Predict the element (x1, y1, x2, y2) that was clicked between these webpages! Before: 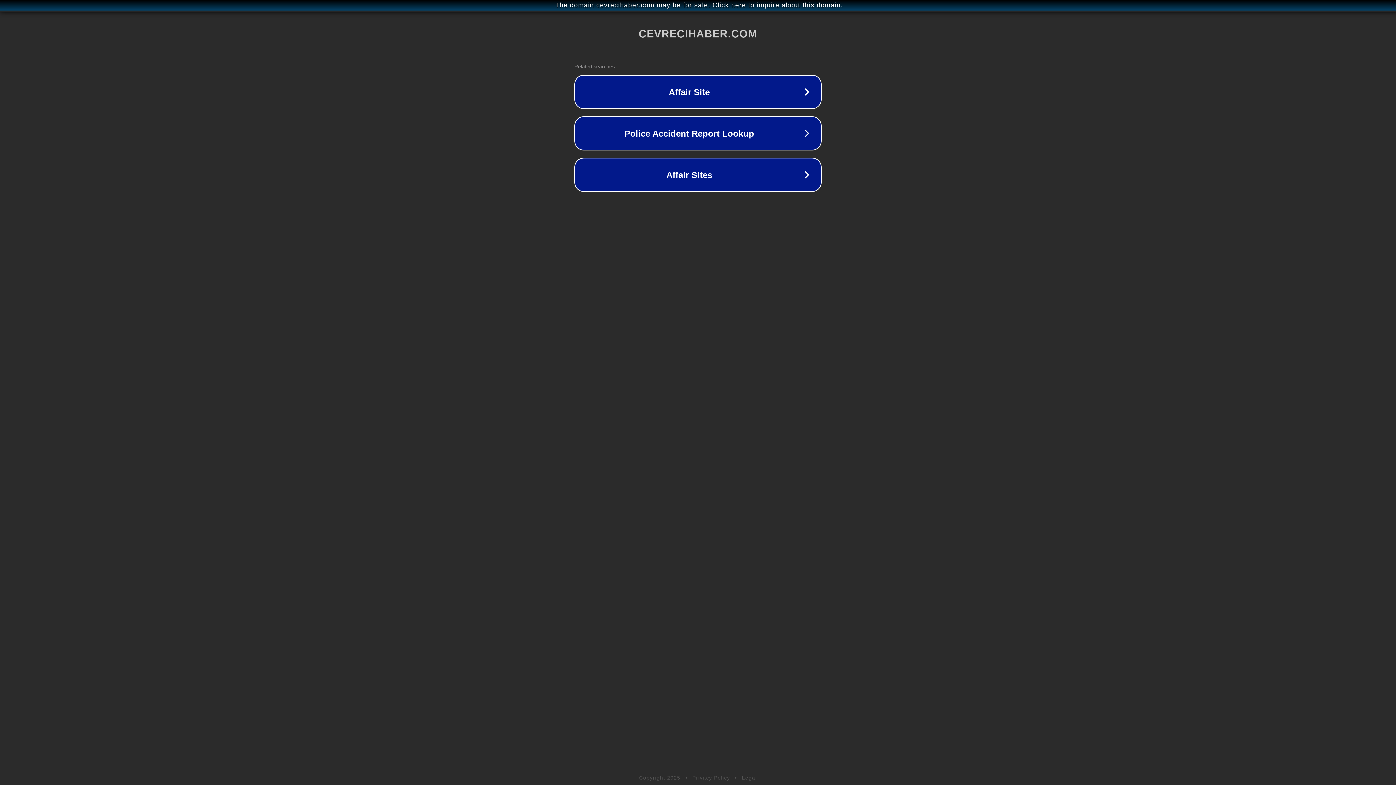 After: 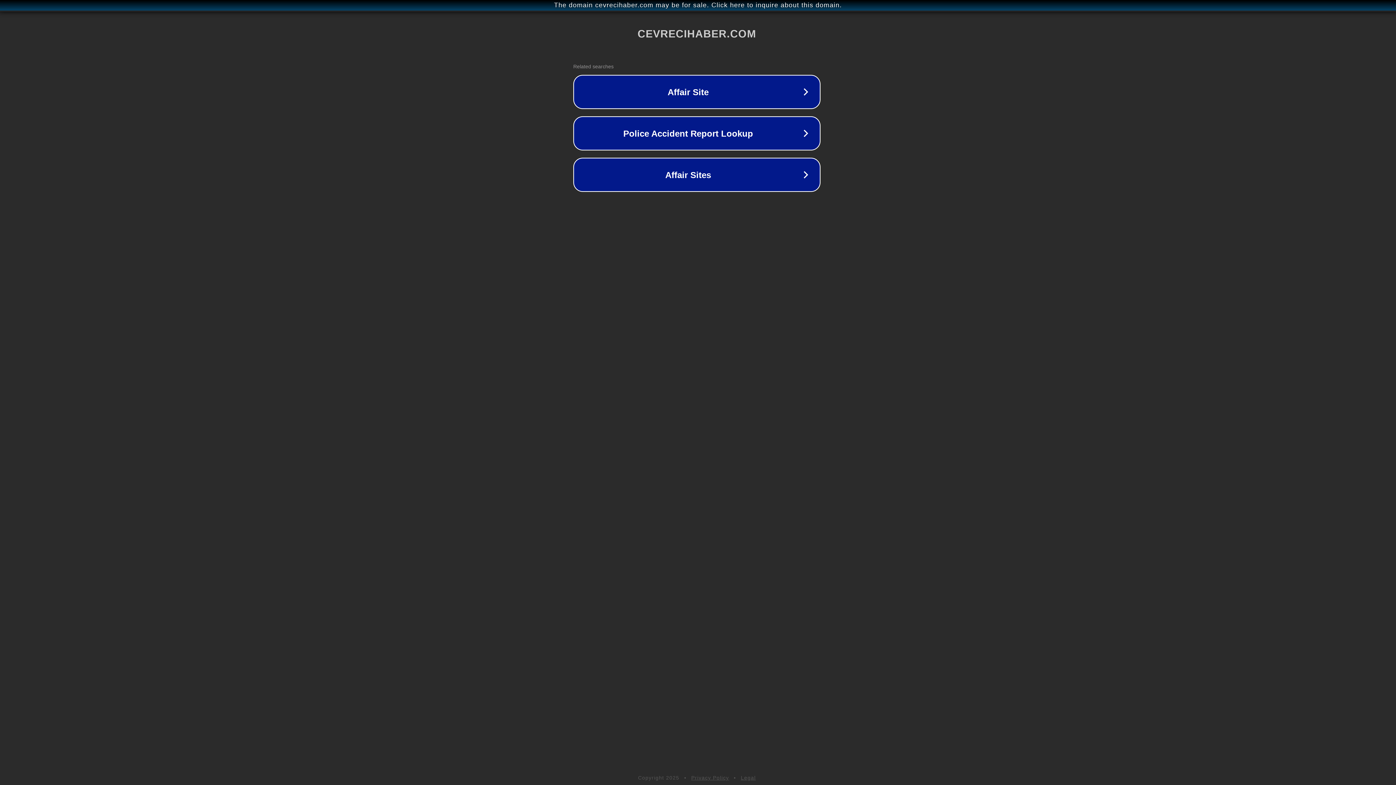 Action: label: The domain cevrecihaber.com may be for sale. Click here to inquire about this domain. bbox: (1, 1, 1397, 9)